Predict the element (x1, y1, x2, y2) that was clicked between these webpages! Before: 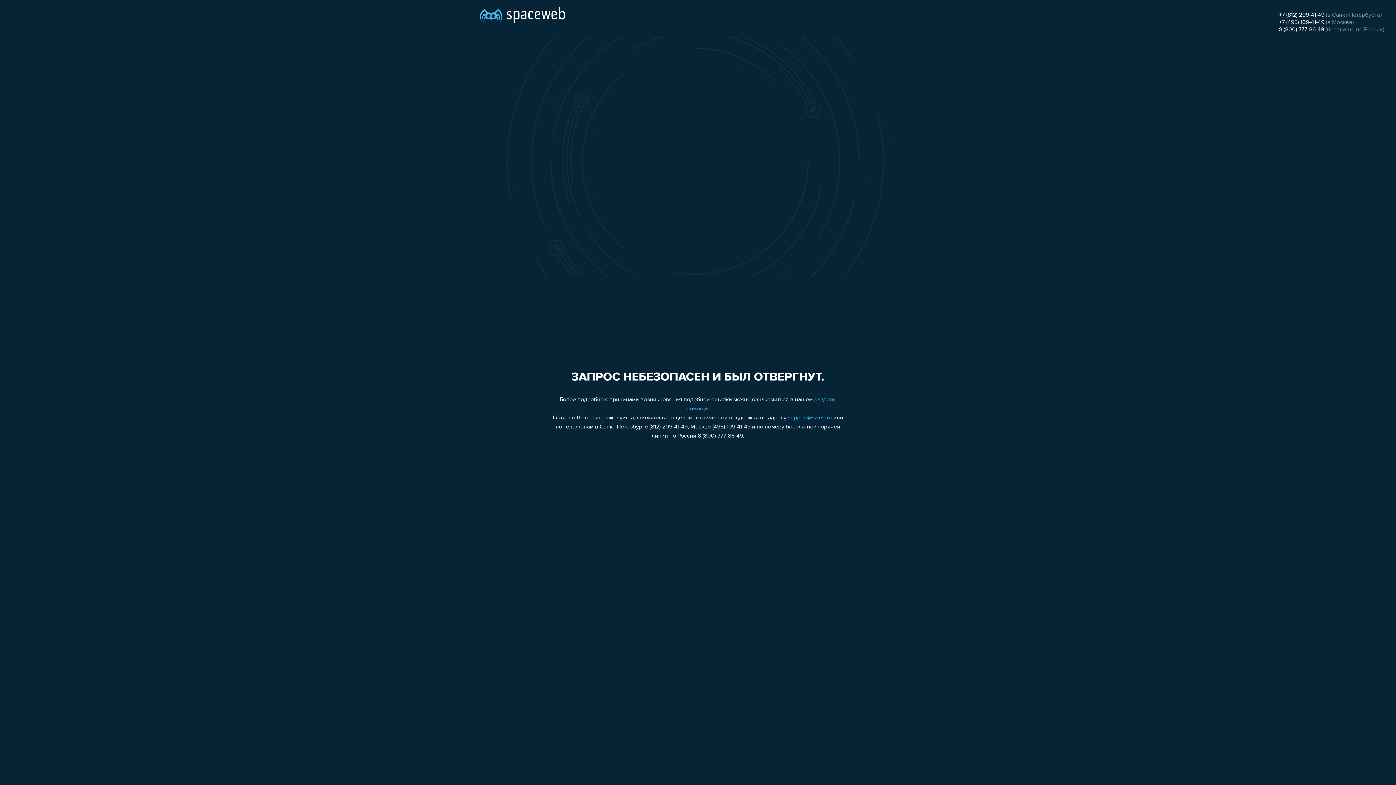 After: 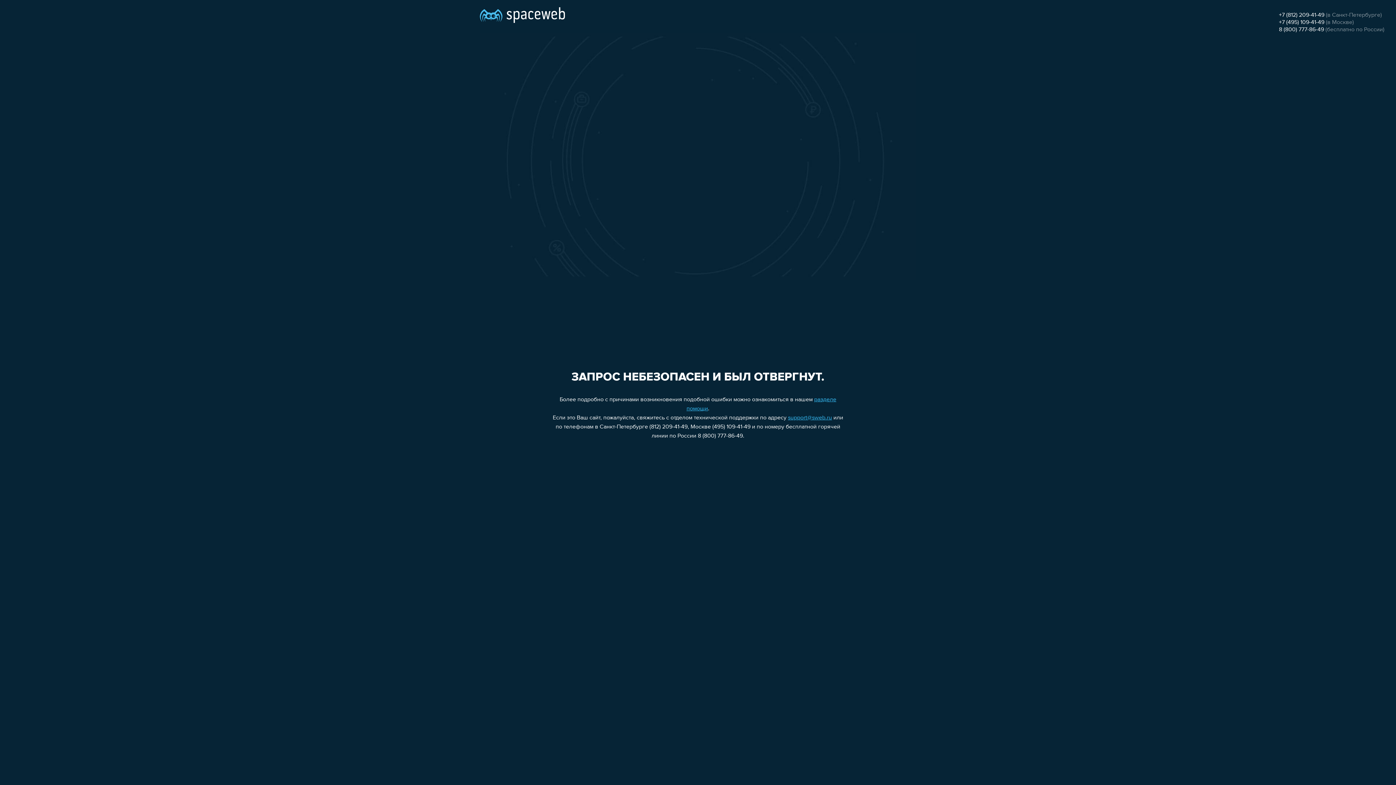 Action: bbox: (788, 415, 832, 421) label: support@sweb.ru